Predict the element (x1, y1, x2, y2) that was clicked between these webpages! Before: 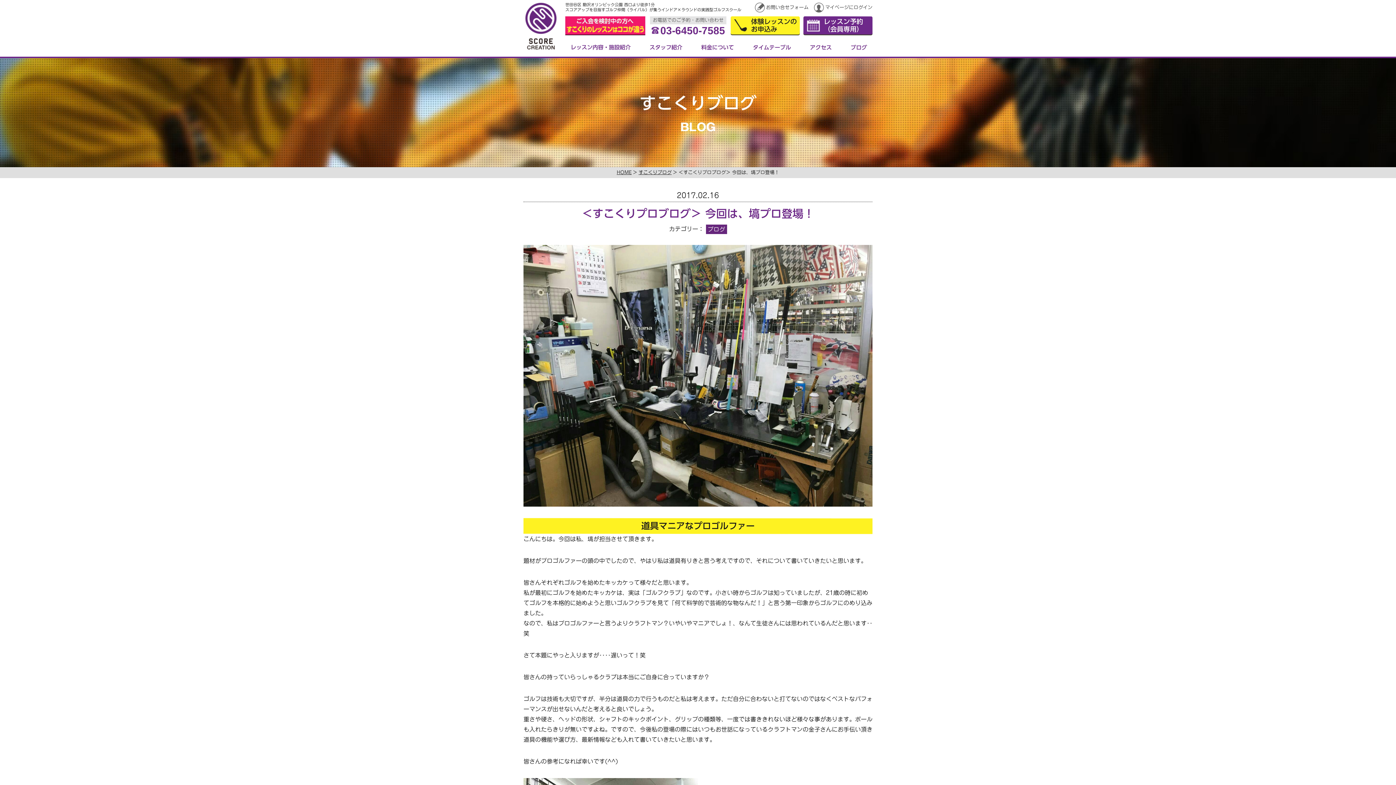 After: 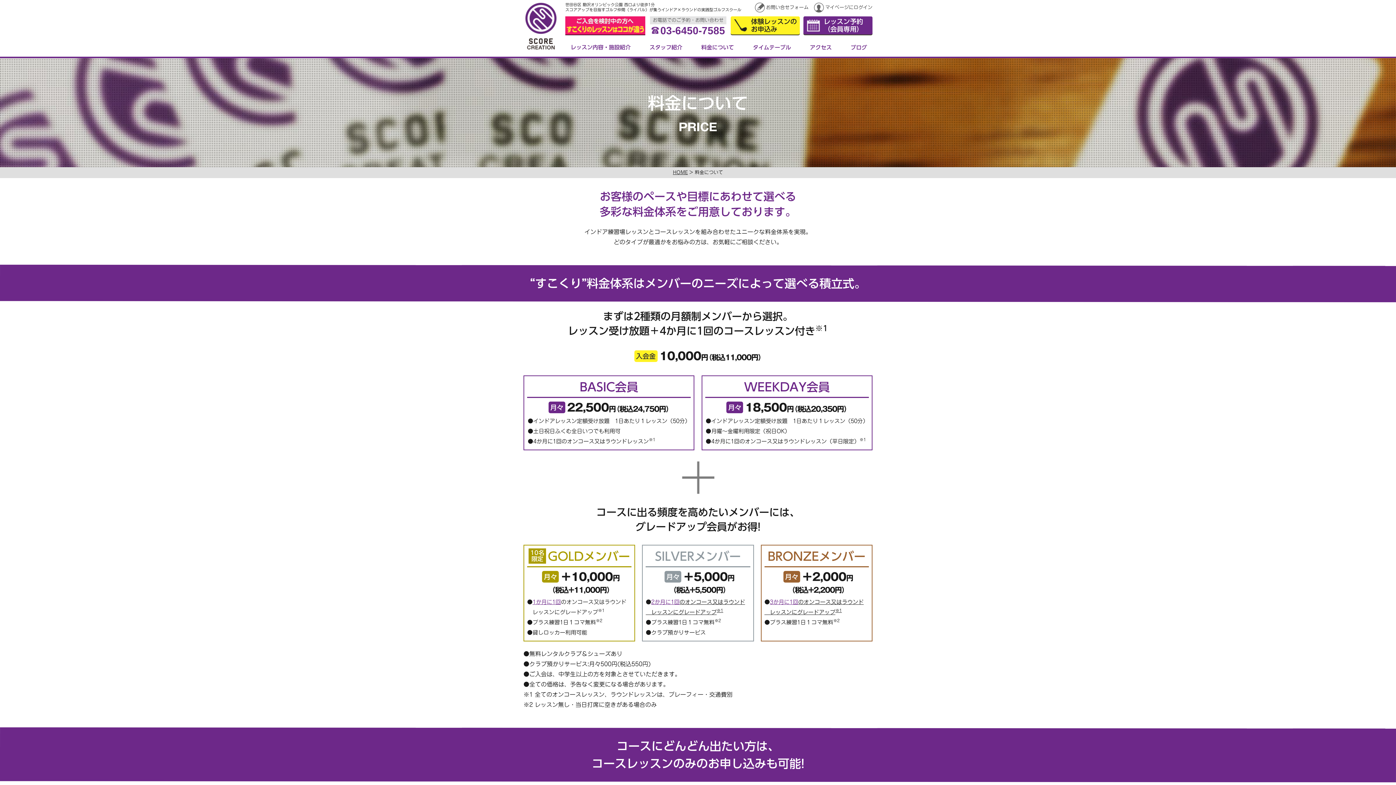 Action: label: 料金について bbox: (701, 44, 734, 50)